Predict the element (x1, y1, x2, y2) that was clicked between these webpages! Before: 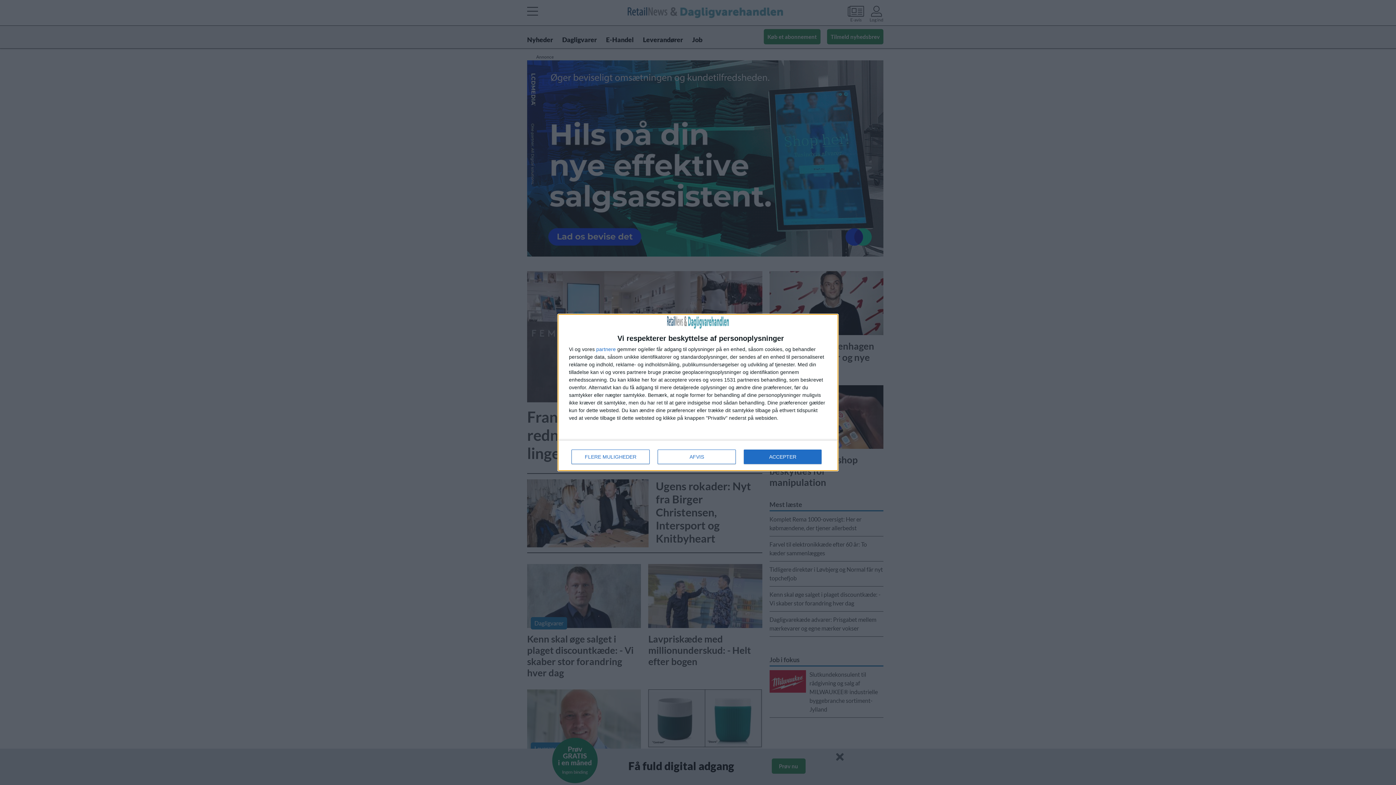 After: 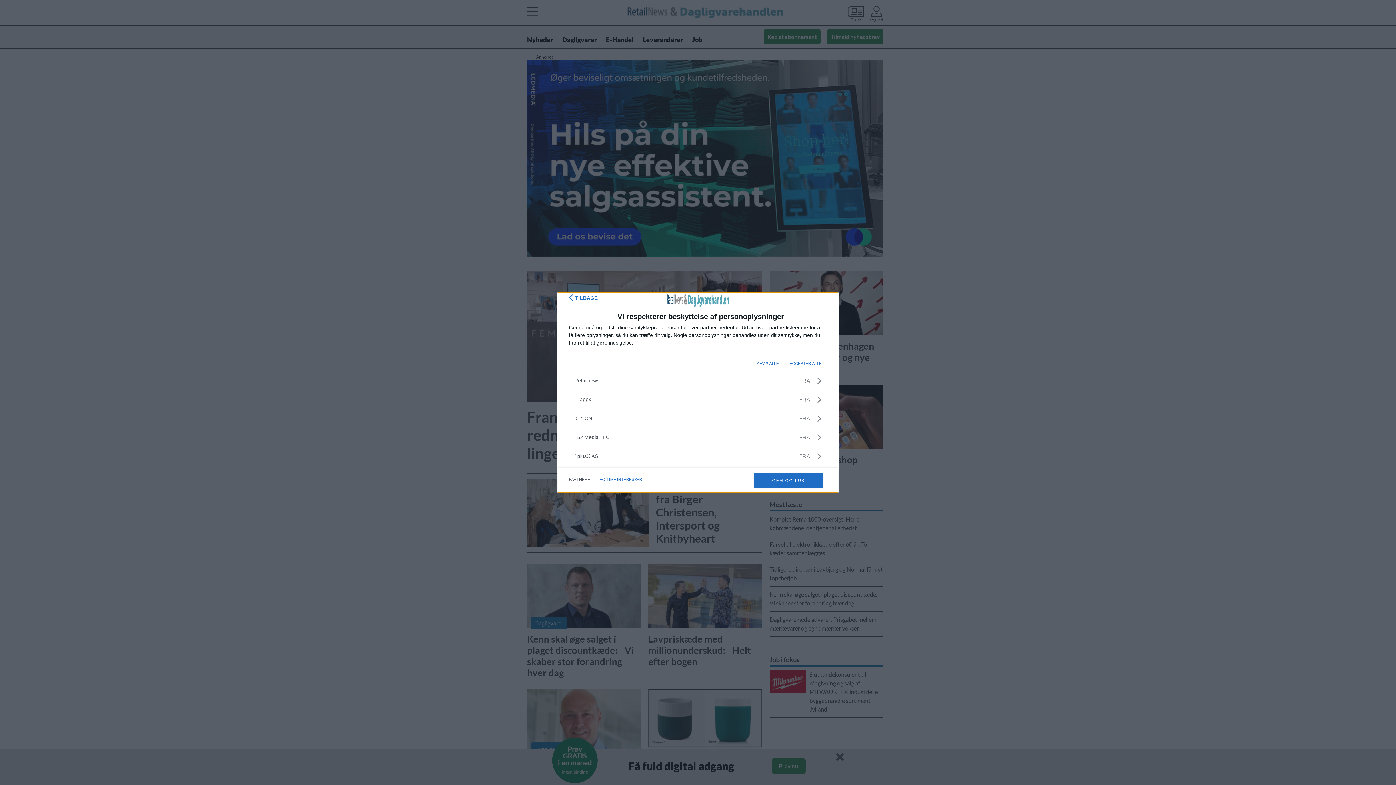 Action: bbox: (596, 346, 616, 352) label: partnere